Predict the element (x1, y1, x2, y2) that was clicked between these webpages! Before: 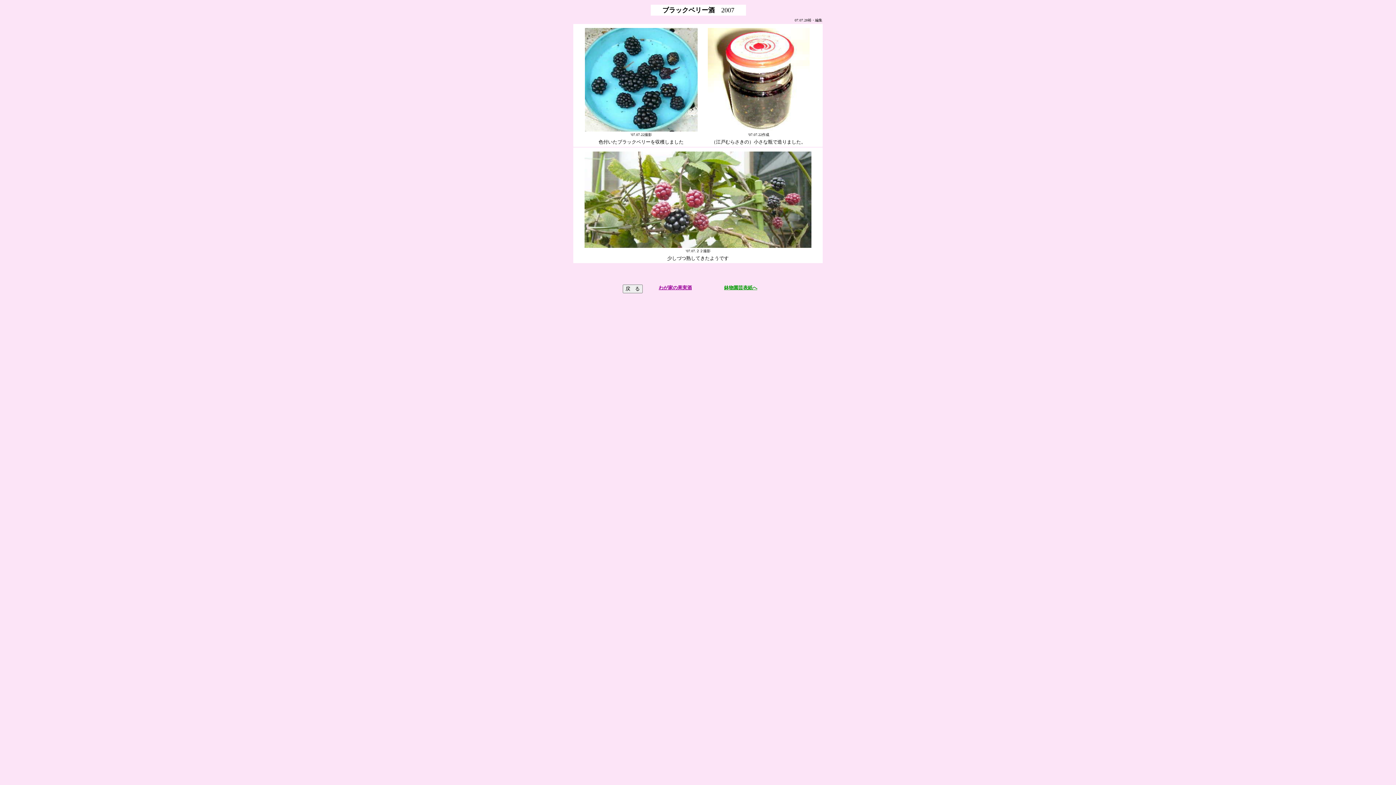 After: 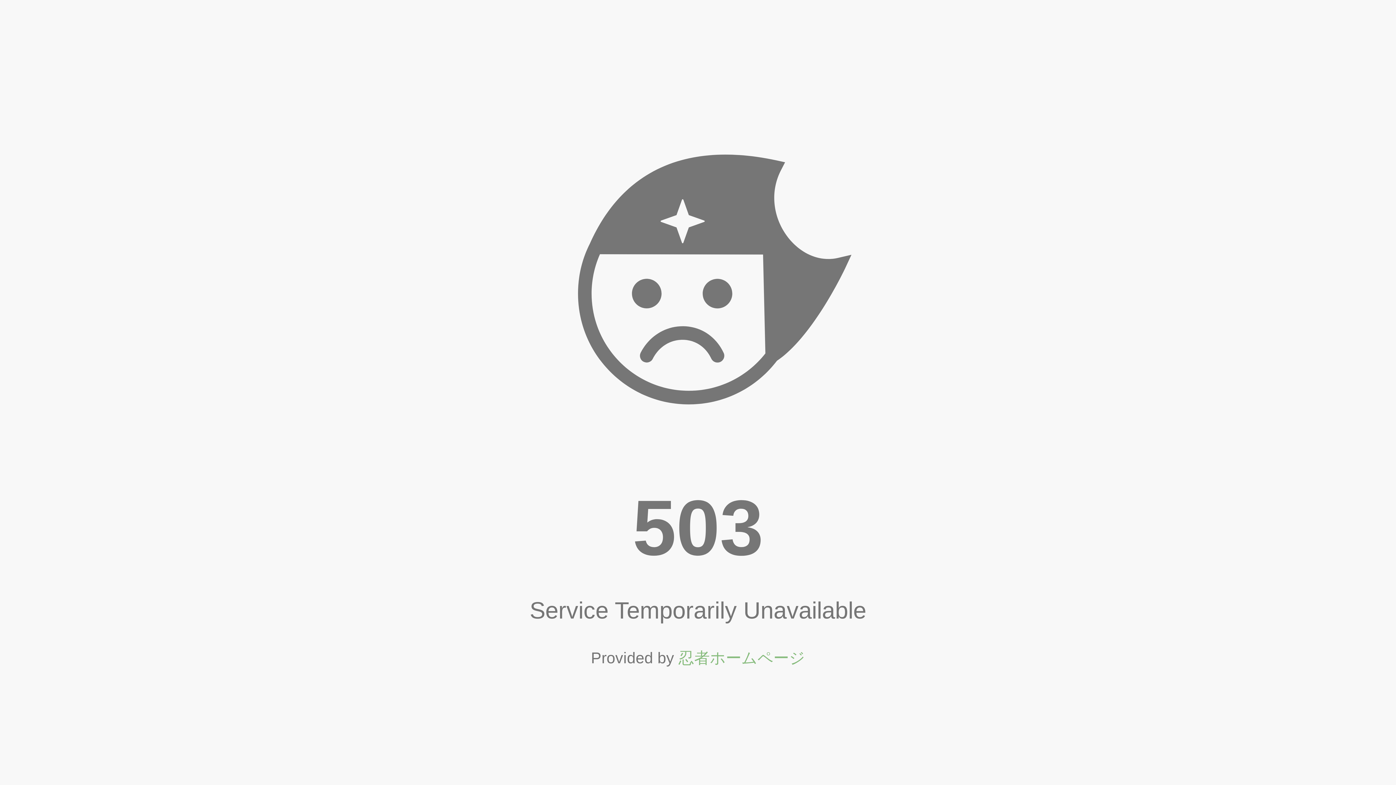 Action: bbox: (658, 284, 692, 290) label: わが家の果実酒